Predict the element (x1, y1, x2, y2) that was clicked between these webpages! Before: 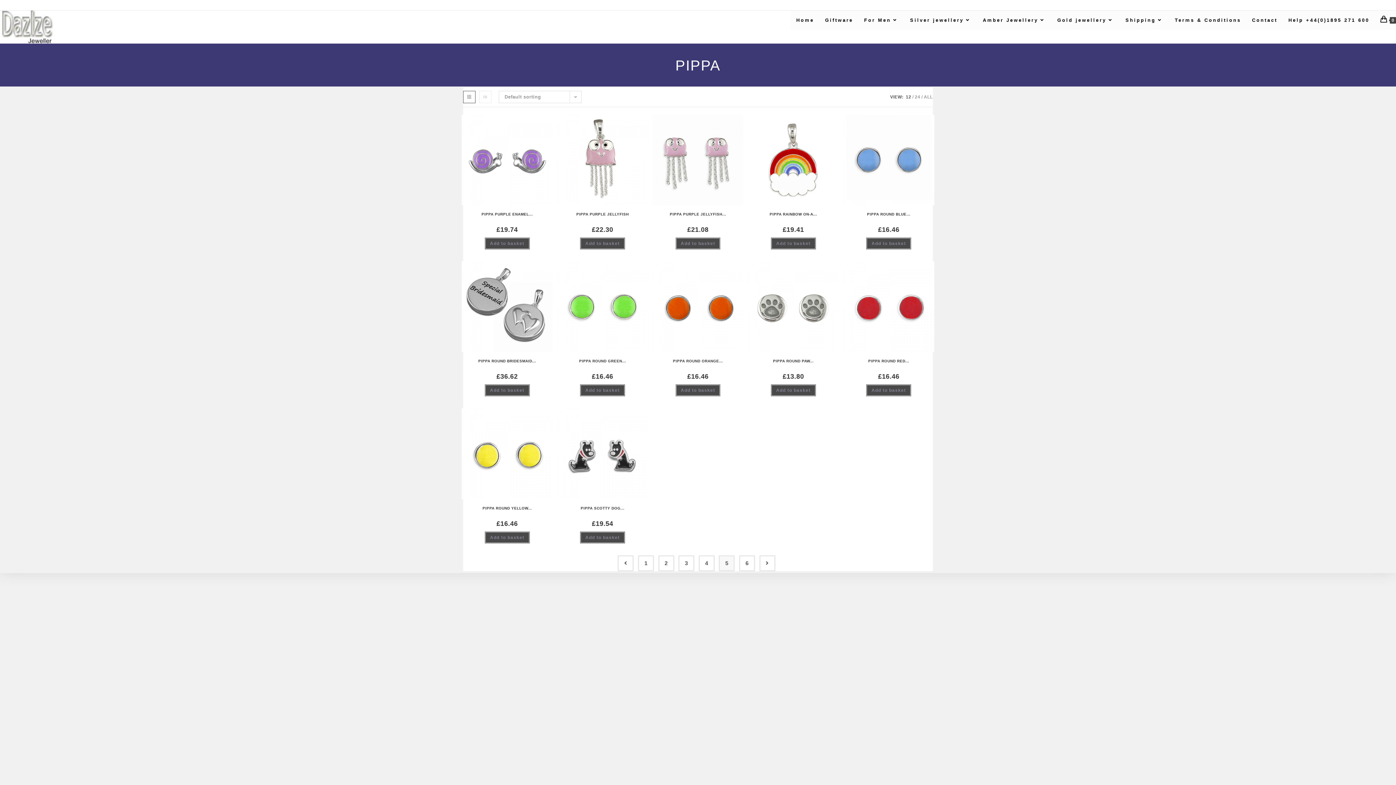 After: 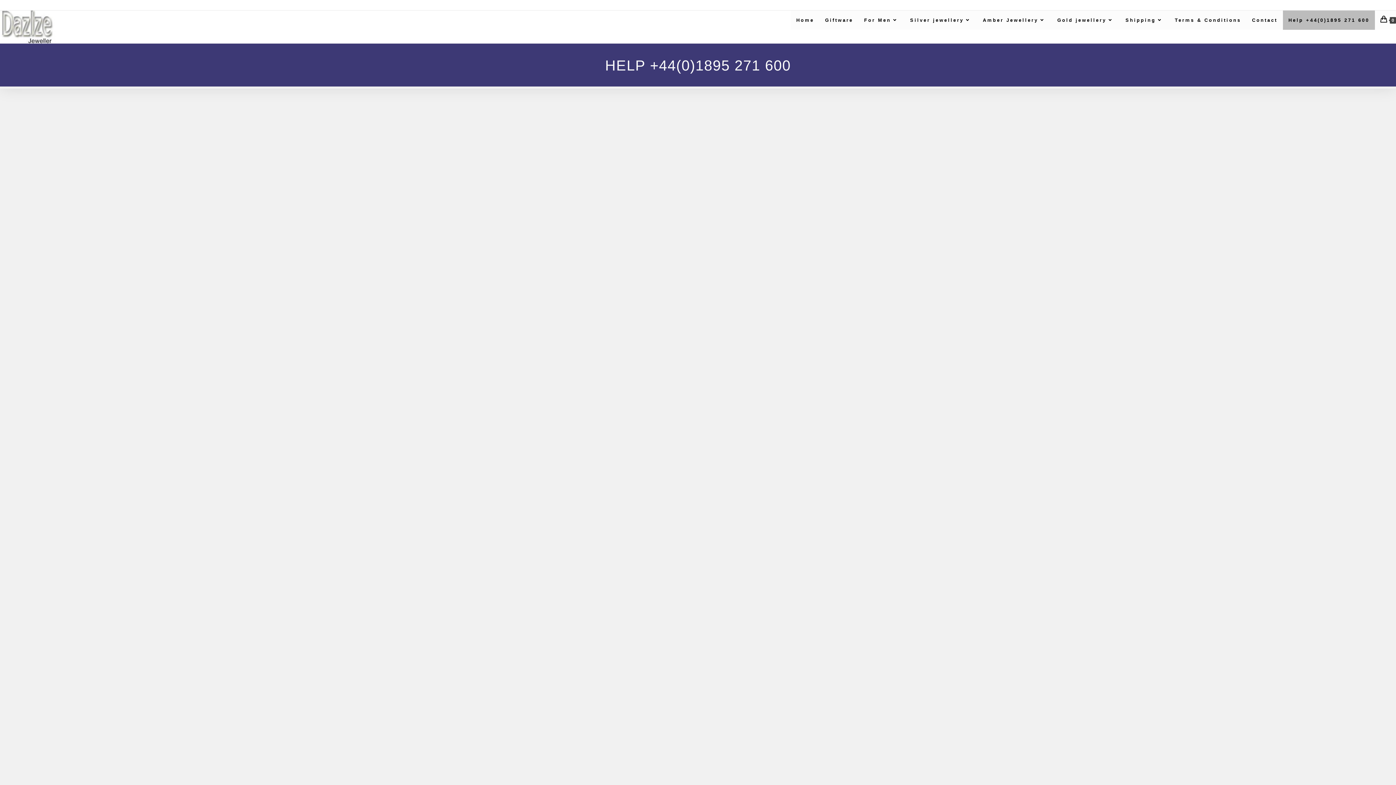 Action: label: Help +44(0)1895 271 600 bbox: (1283, 10, 1375, 29)